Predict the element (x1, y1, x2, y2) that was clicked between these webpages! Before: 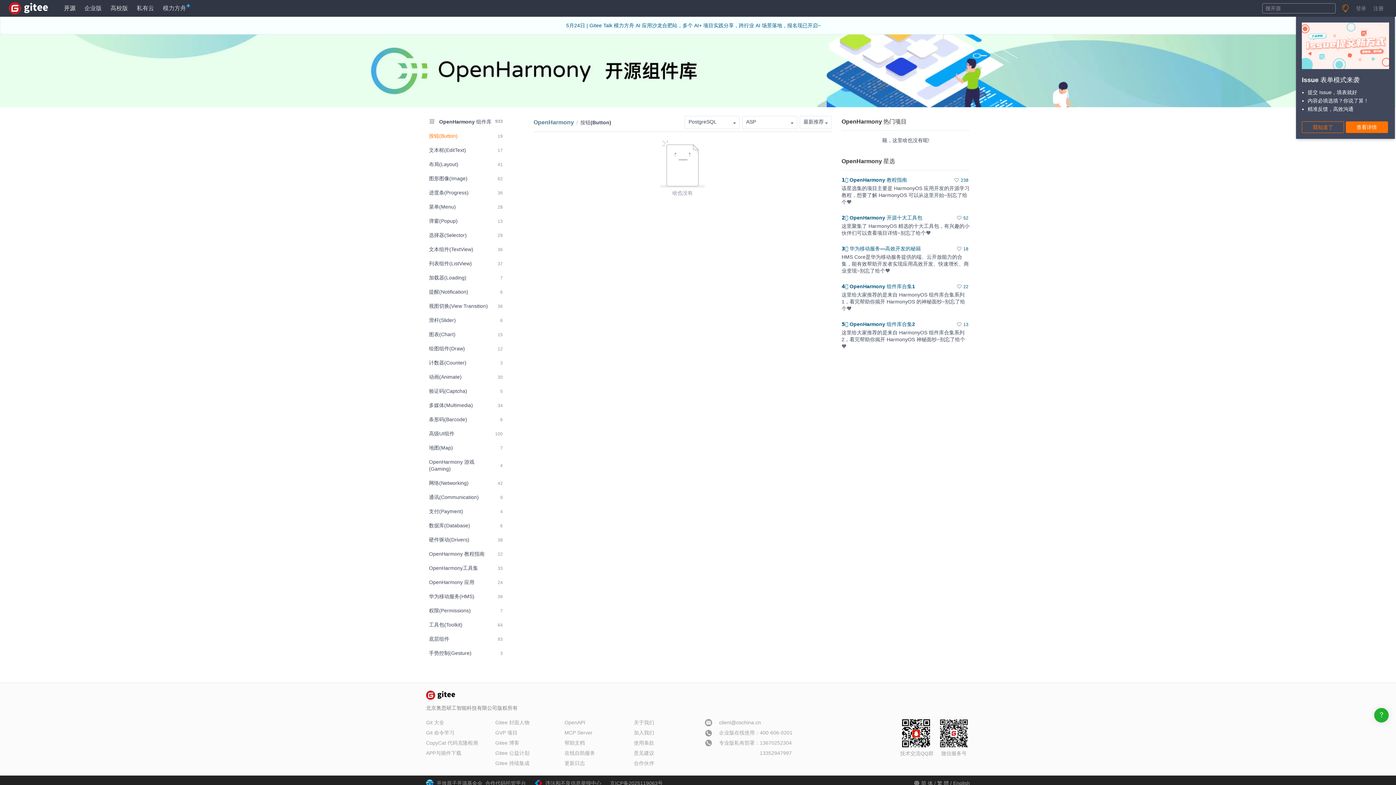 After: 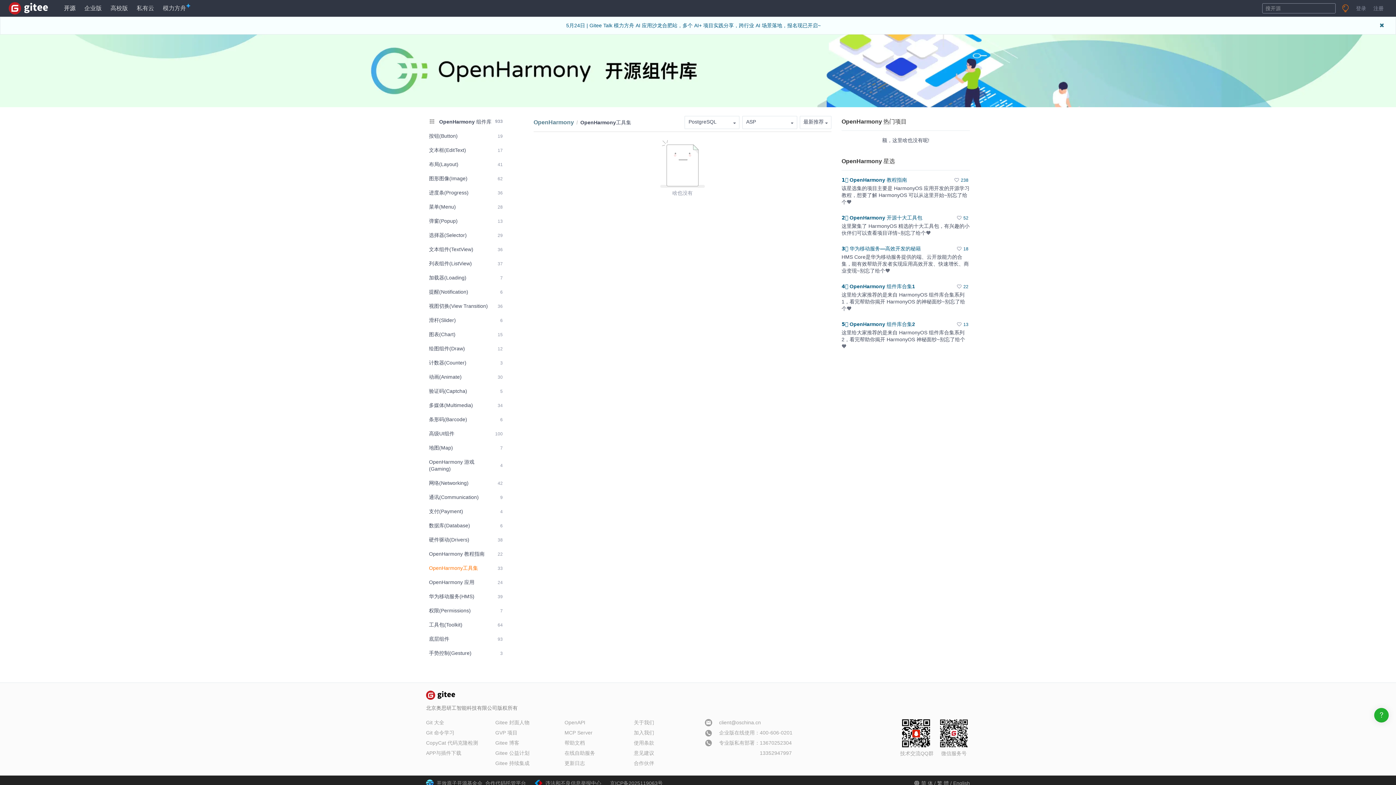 Action: bbox: (426, 562, 505, 574) label: OpenHarmony工具集
33